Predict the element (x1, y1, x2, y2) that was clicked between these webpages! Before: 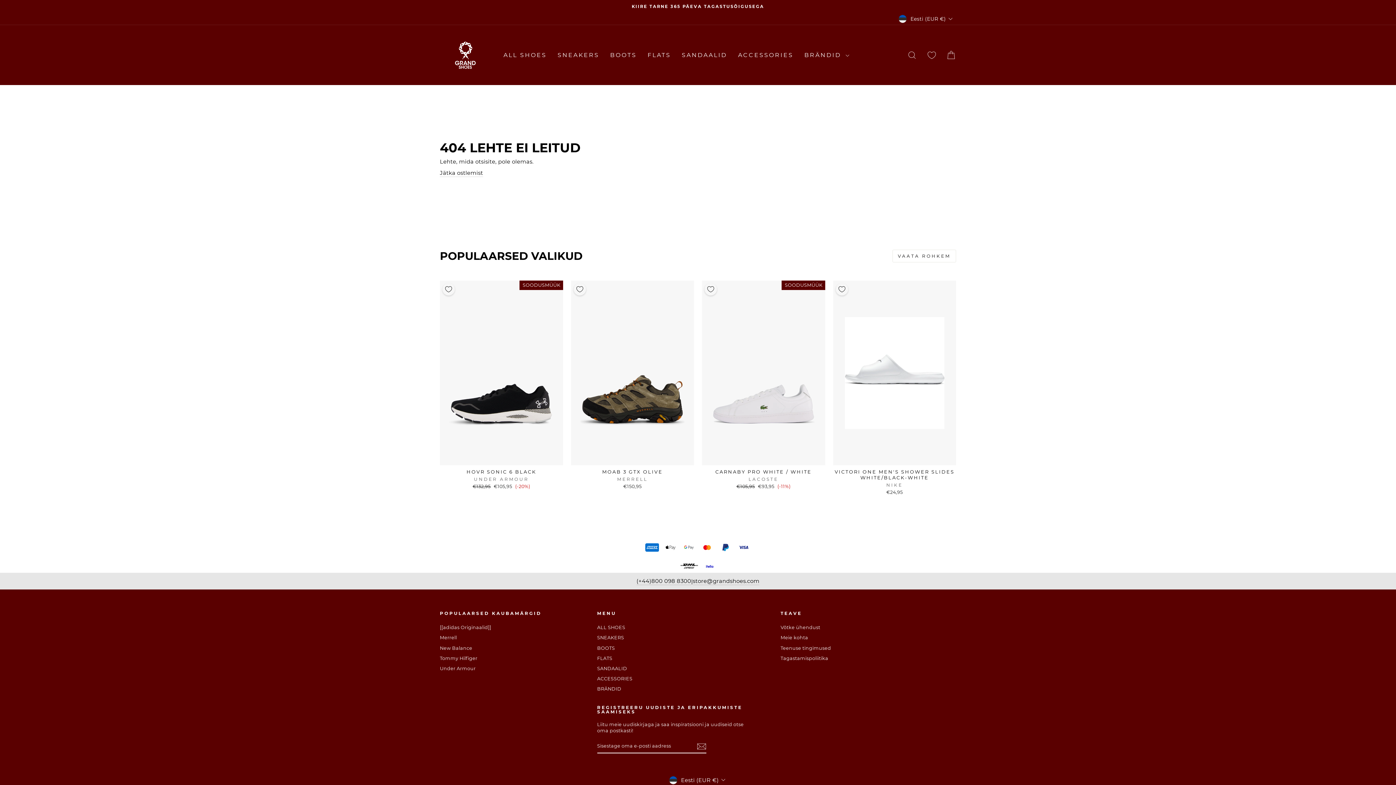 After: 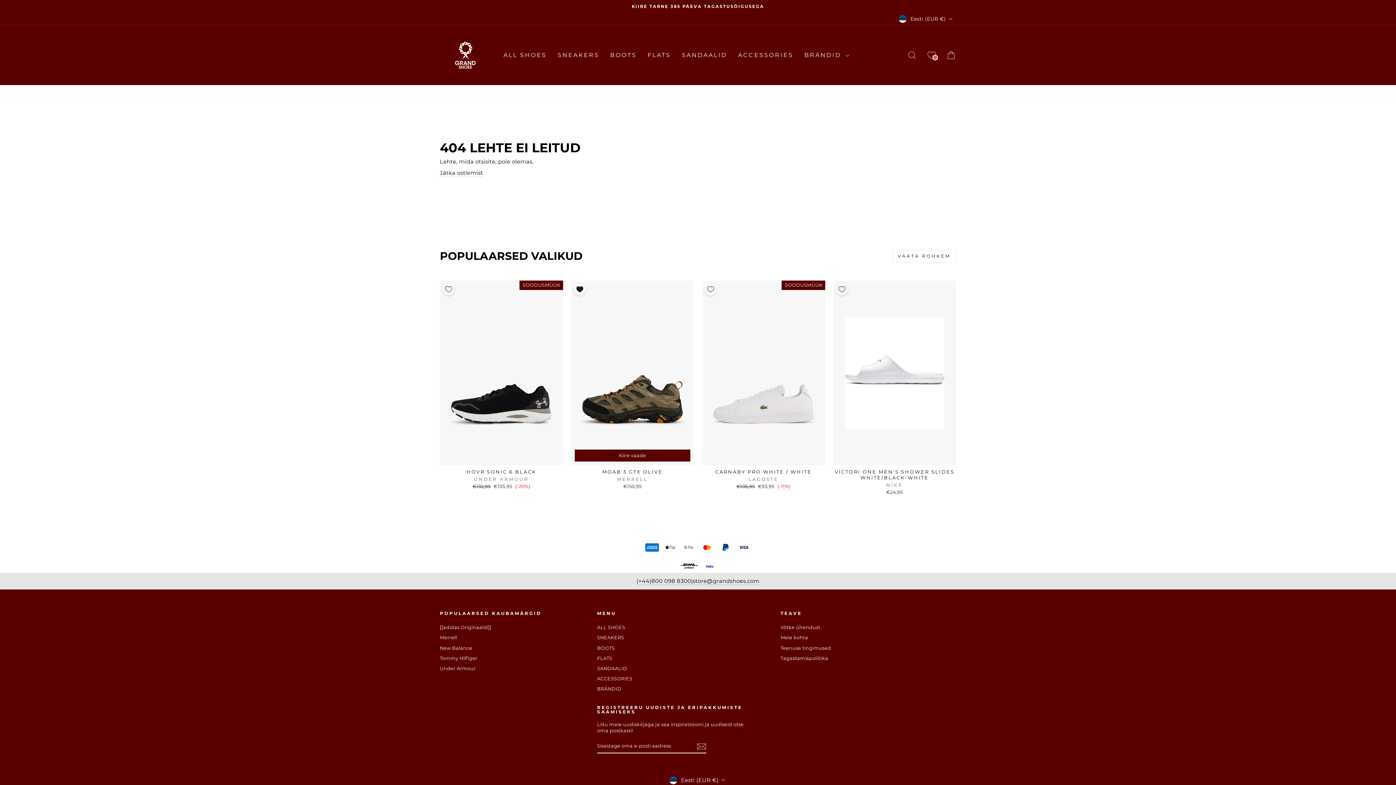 Action: bbox: (571, 280, 588, 298) label: Lisa soovinimekirja